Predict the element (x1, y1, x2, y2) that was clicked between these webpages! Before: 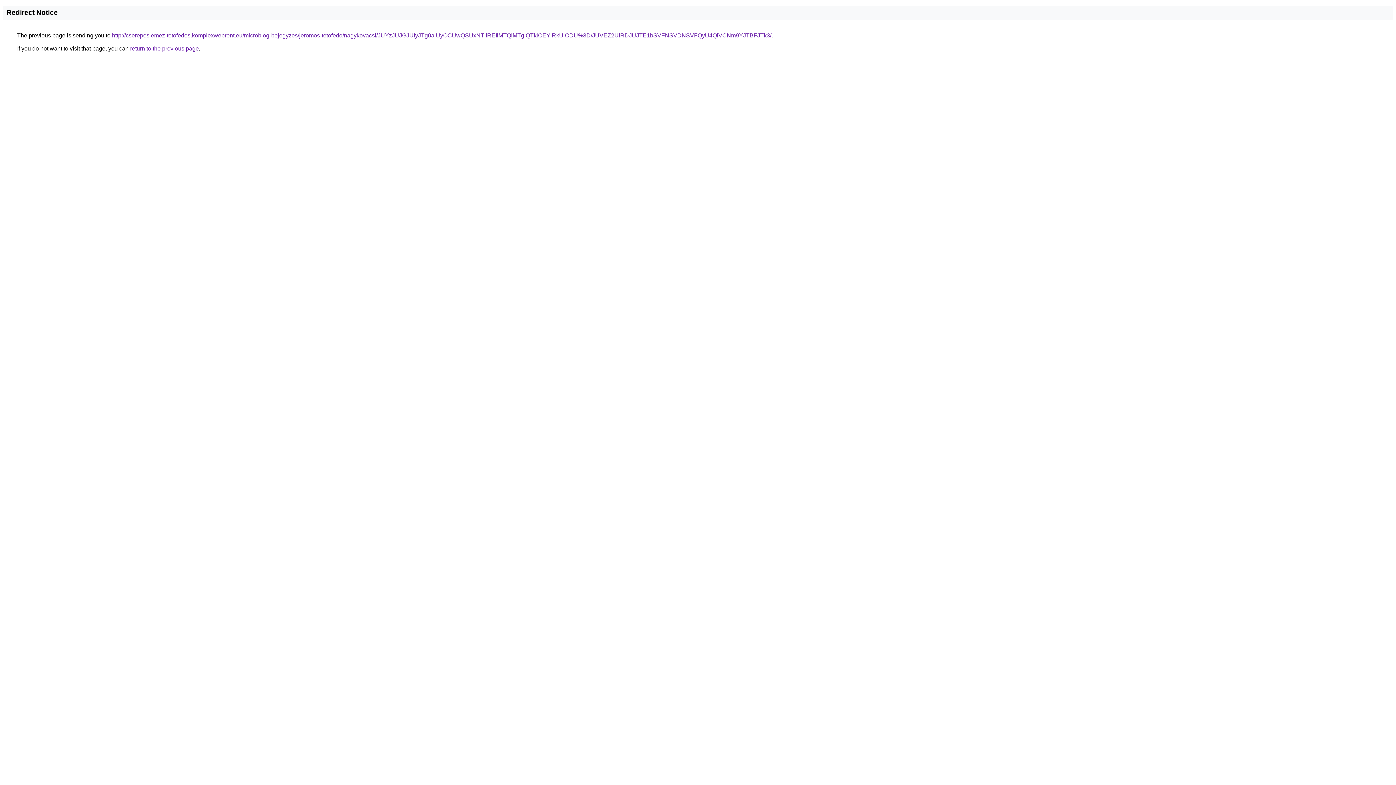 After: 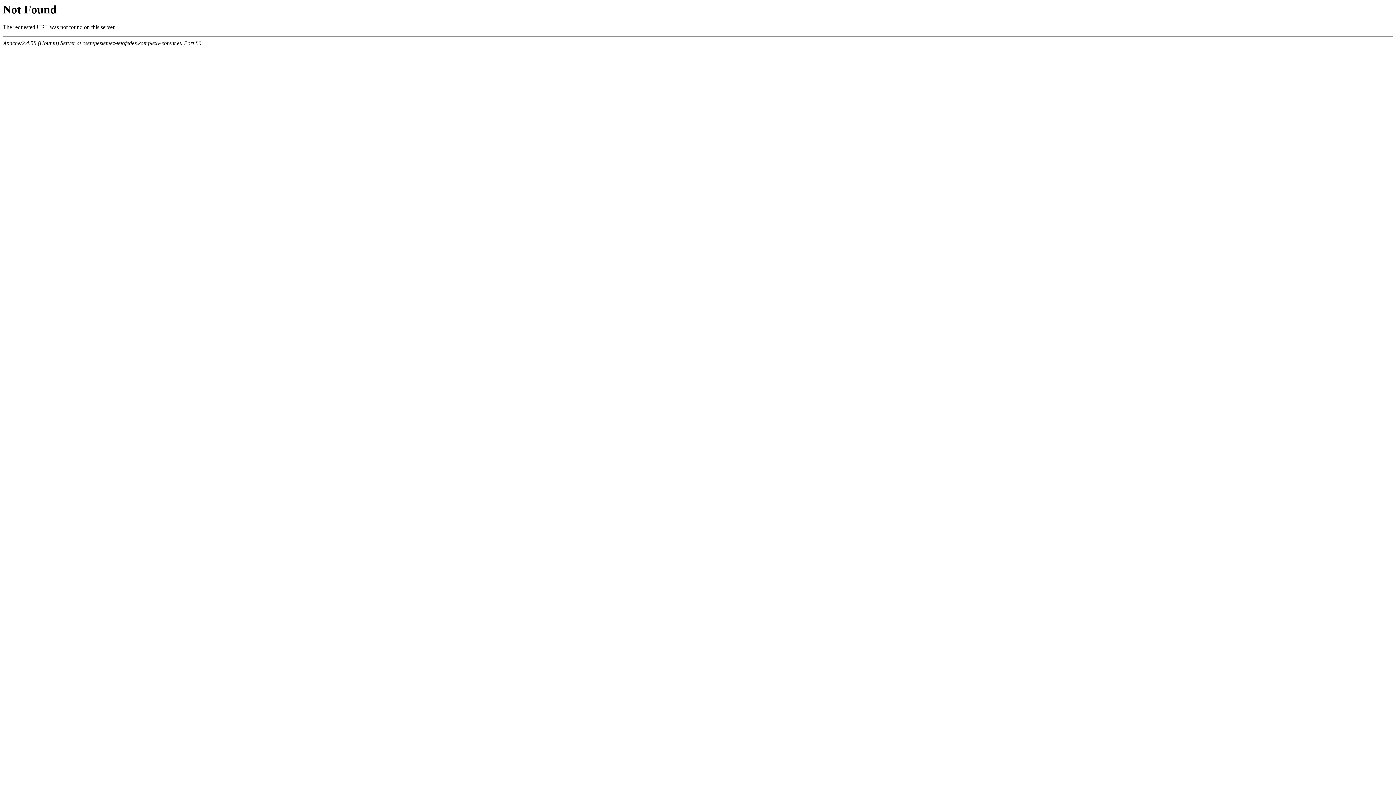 Action: label: http://cserepeslemez-tetofedes.komplexwebrent.eu/microblog-bejegyzes/jeromos-tetofedo/nagykovacsi/JUYzJUJGJUIyJTg0aiUyOCUwQSUxNTIlREIlMTQlMTglQTklOEYlRkUlODU%3D/JUVEZ2UlRDJUJTE1bSVFNSVDNSVFQyU4QiVCNm9YJTBFJTk3/ bbox: (112, 32, 771, 38)